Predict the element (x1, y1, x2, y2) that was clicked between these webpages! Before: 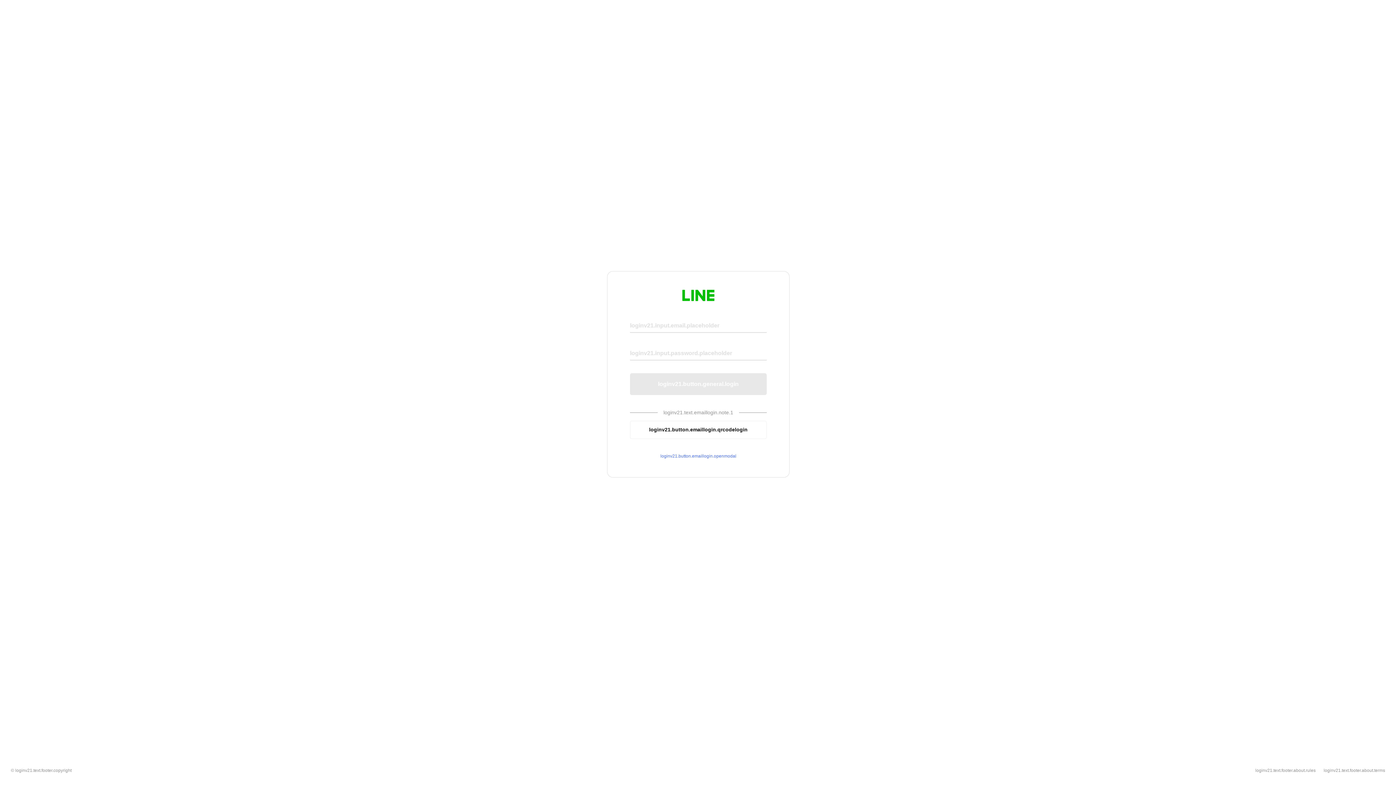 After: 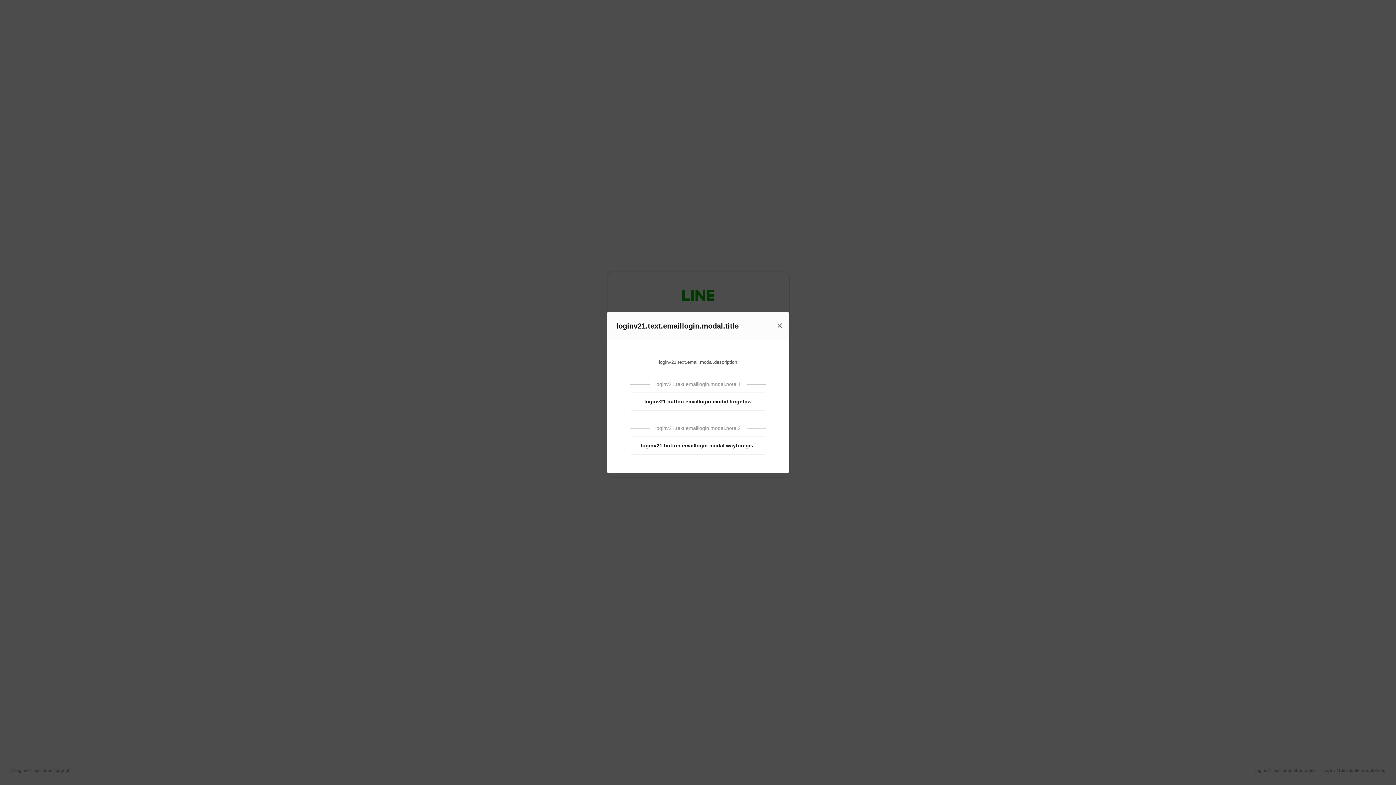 Action: label: loginv21.button.emaillogin.openmodal bbox: (630, 453, 766, 459)